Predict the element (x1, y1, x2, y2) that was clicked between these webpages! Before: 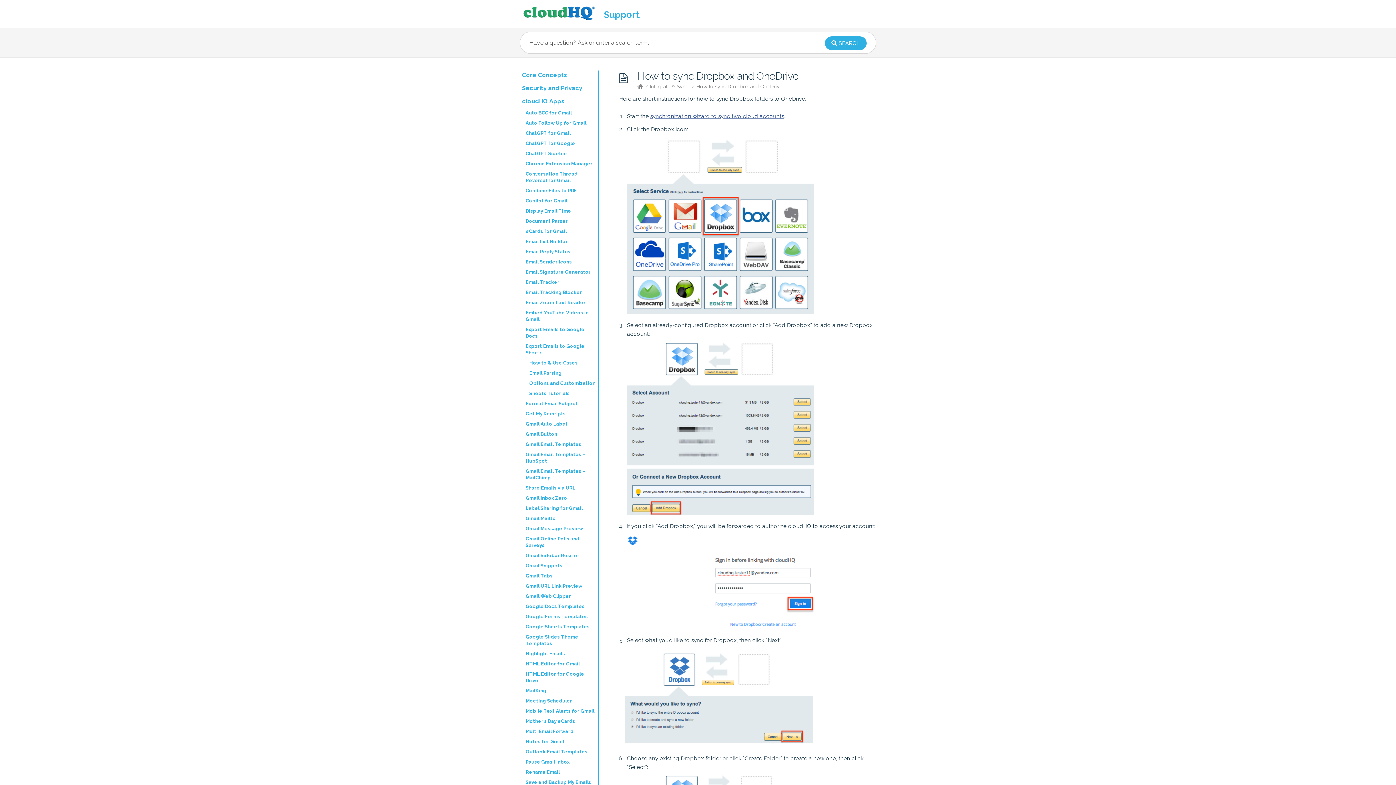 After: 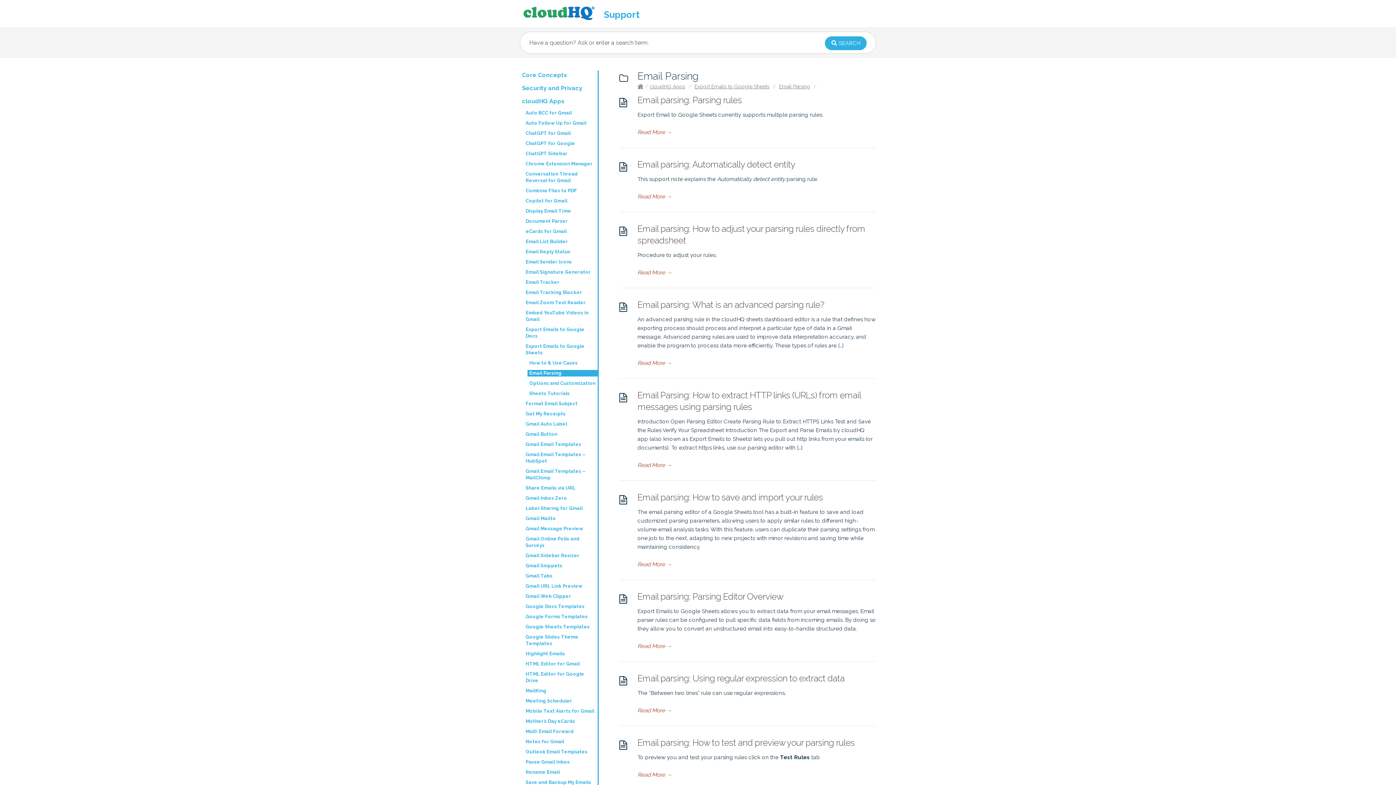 Action: label: Email Parsing bbox: (527, 370, 597, 376)